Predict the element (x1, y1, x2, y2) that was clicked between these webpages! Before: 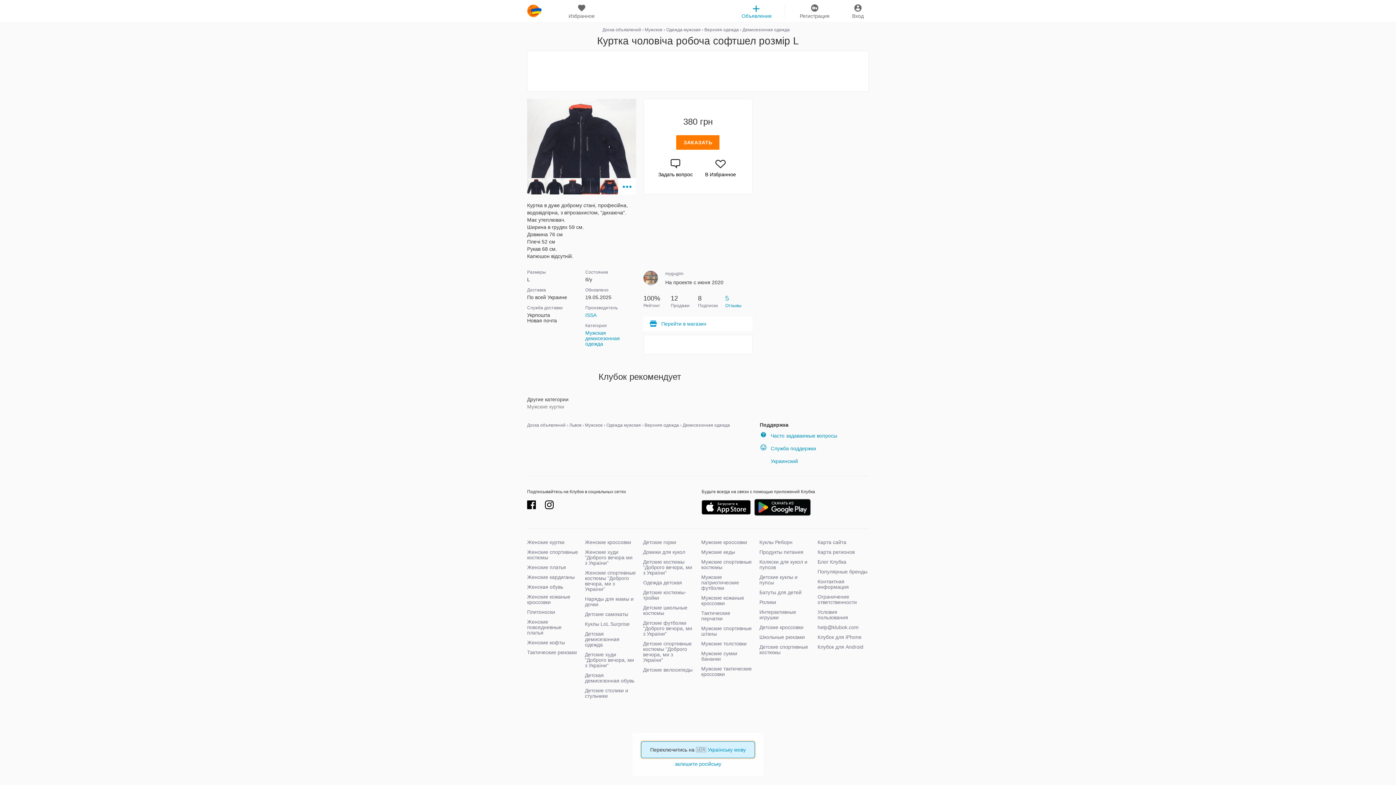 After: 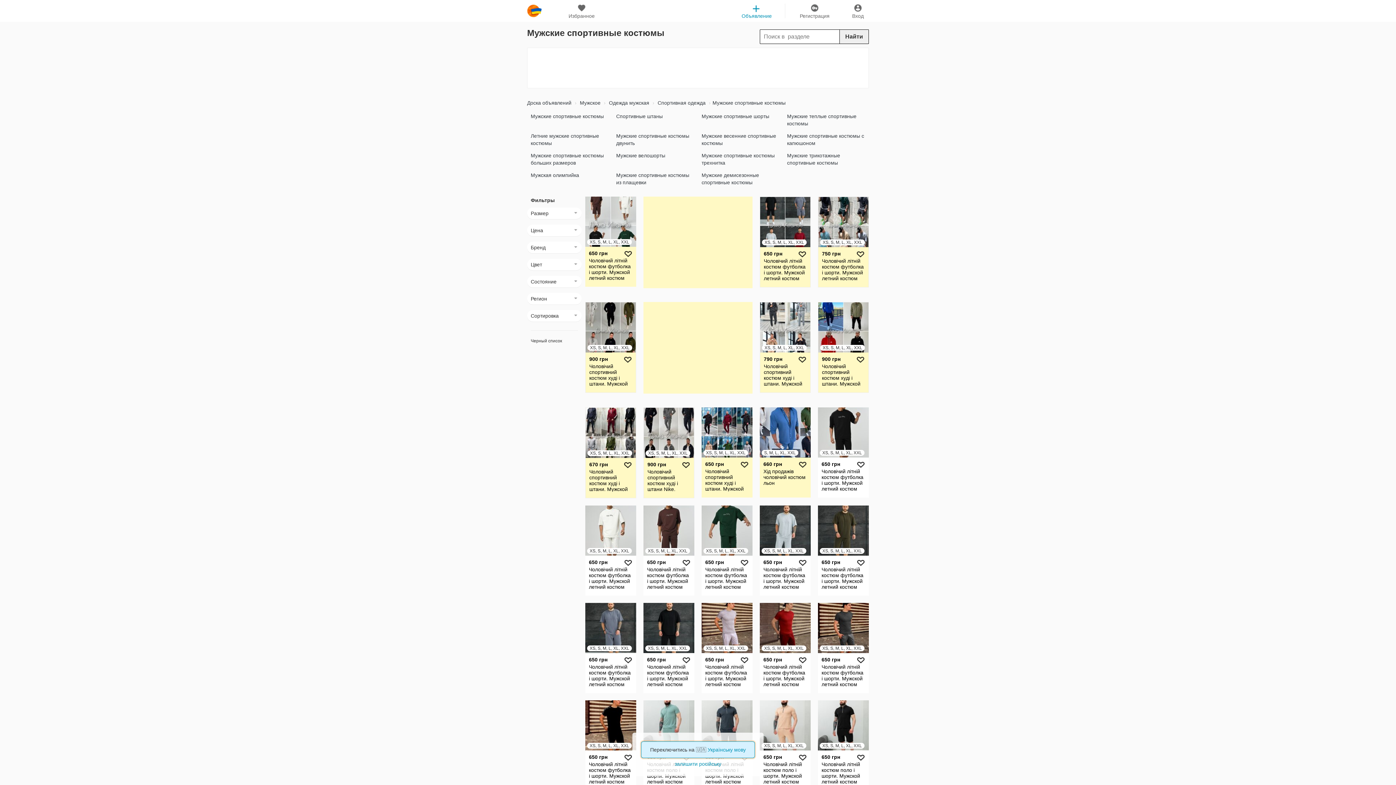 Action: bbox: (701, 559, 752, 570) label: Мужские спортивные костюмы